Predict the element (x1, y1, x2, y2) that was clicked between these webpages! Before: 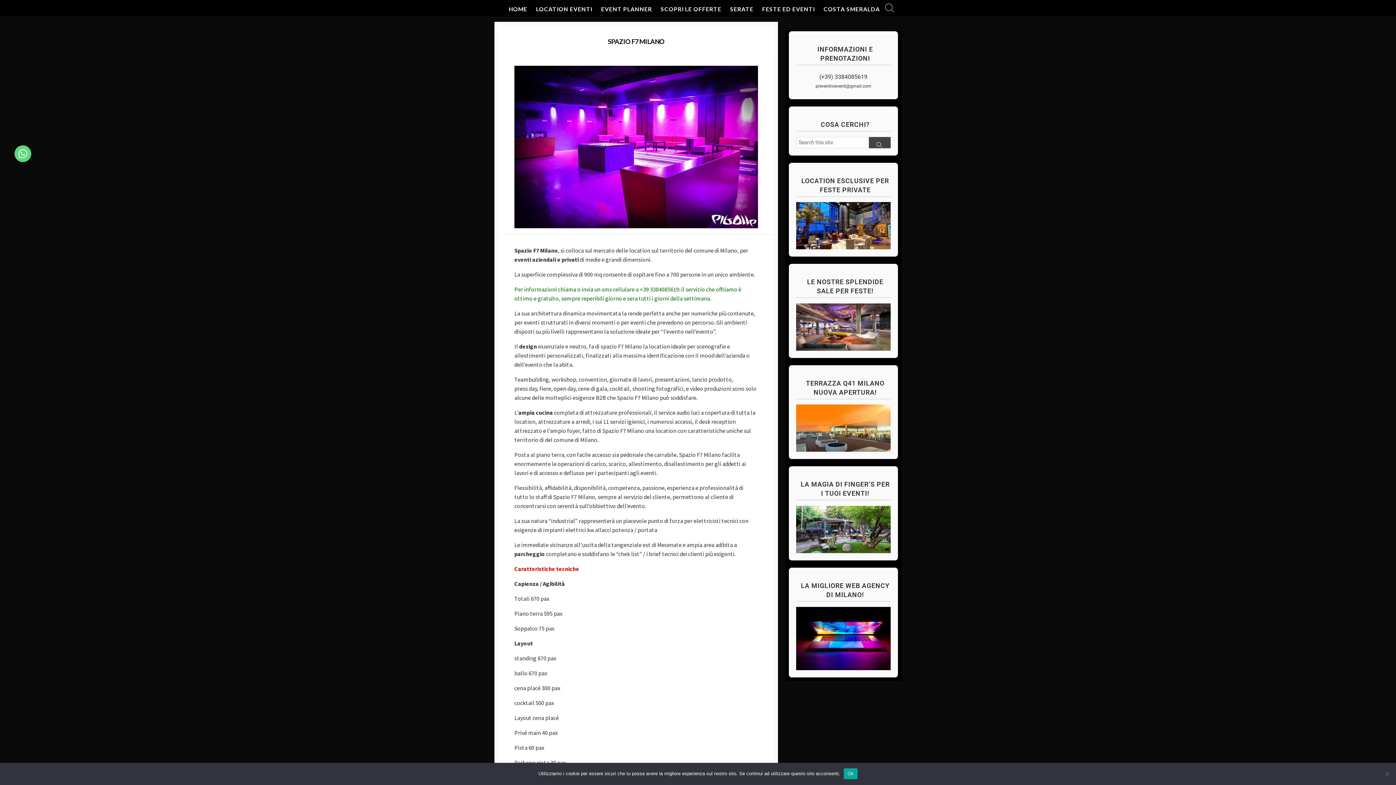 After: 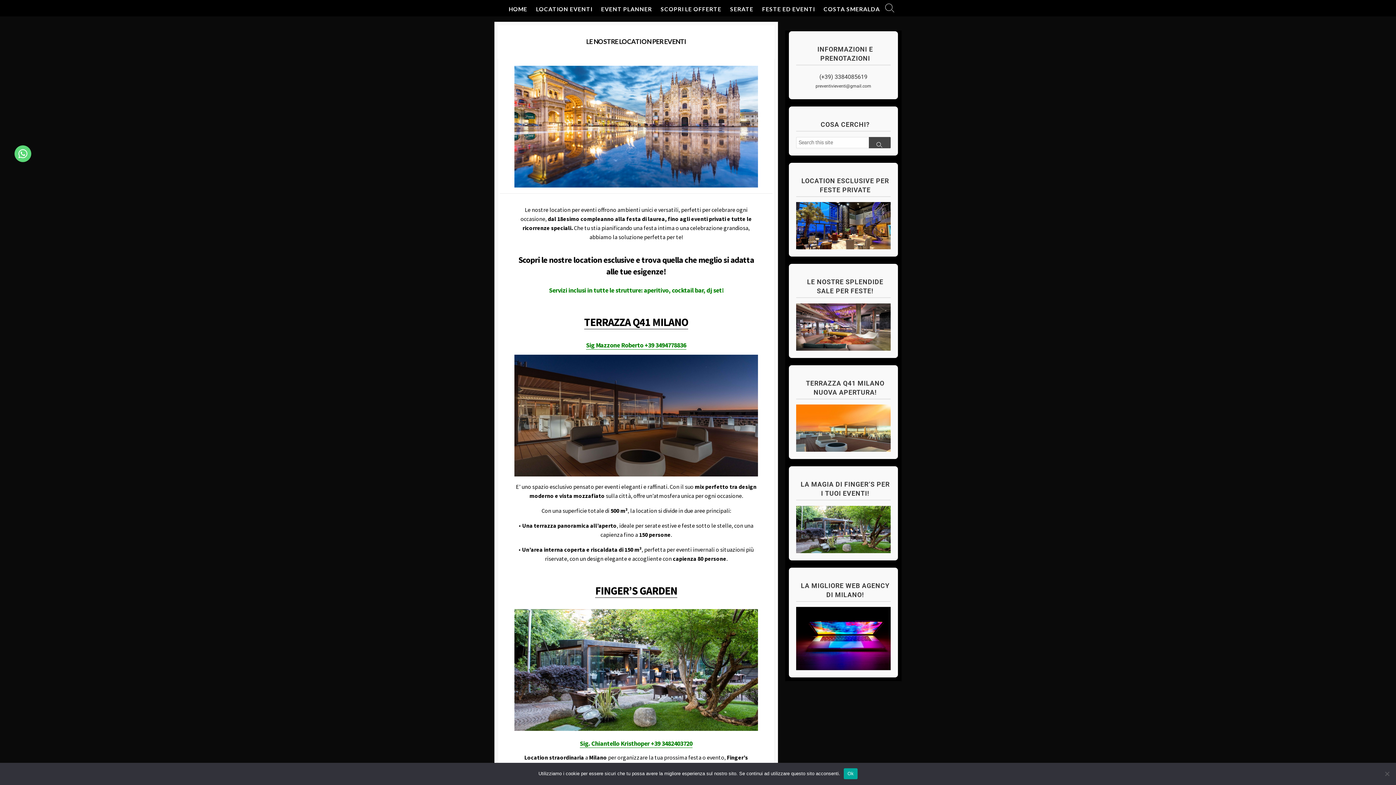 Action: bbox: (796, 222, 890, 228)